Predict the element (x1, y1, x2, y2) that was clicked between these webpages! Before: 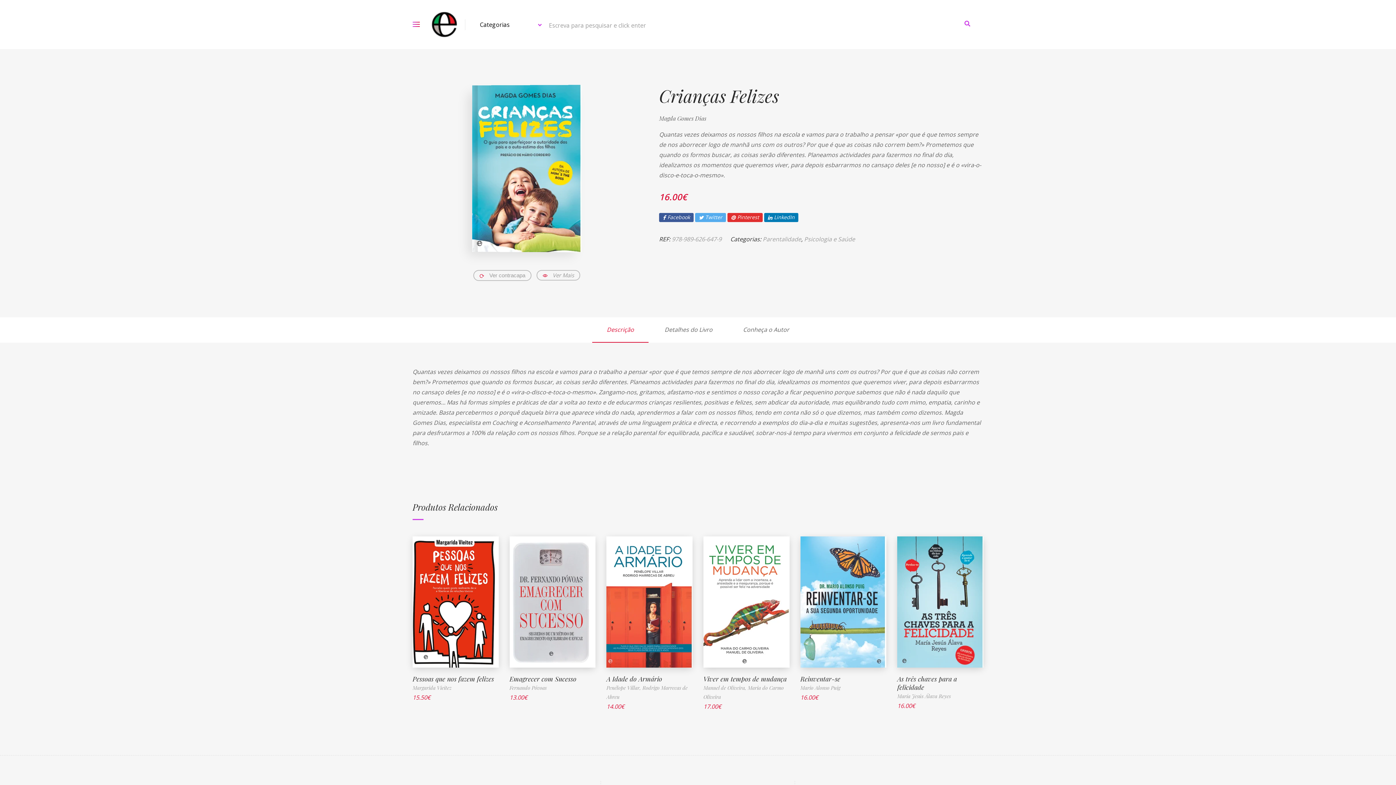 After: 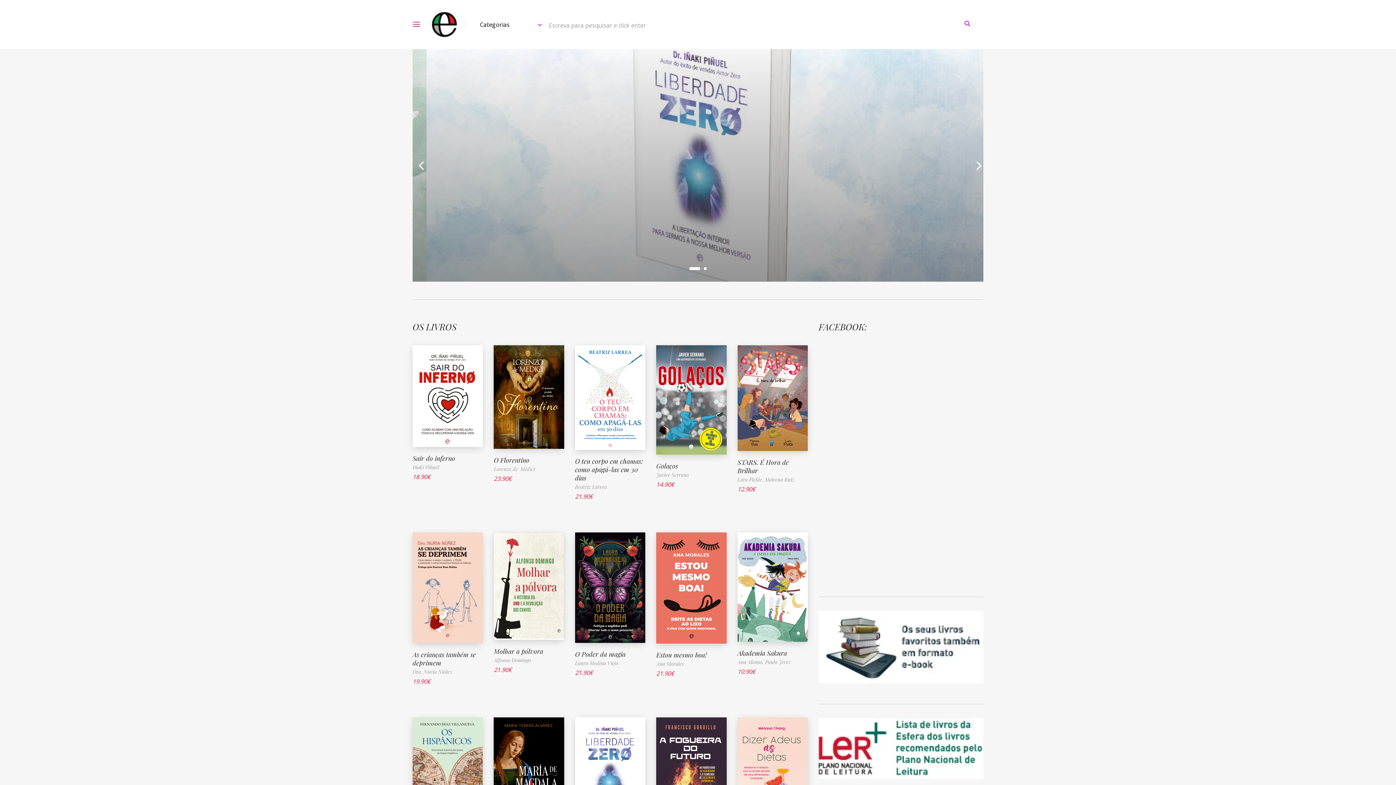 Action: bbox: (430, 10, 458, 38)